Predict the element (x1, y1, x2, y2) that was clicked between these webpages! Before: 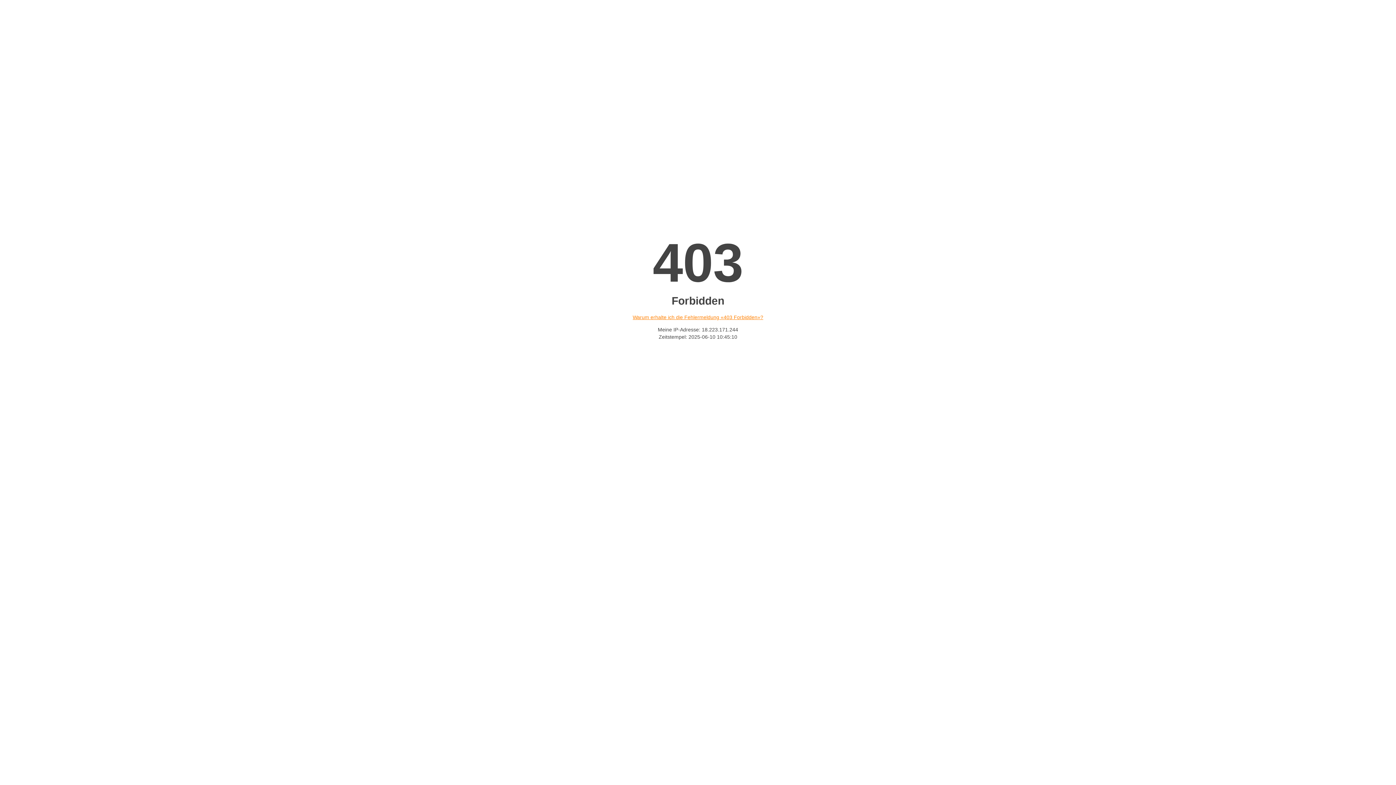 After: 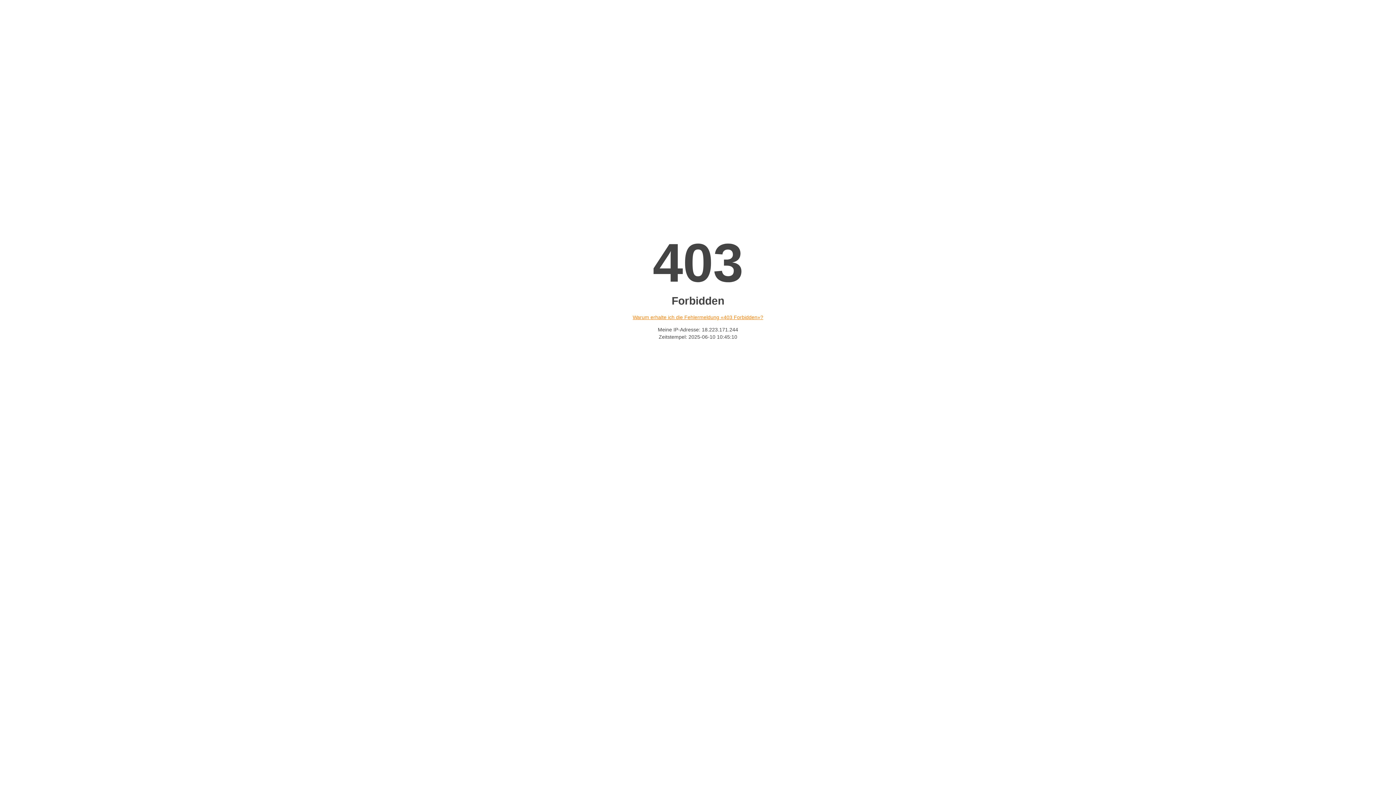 Action: bbox: (632, 314, 763, 320) label: Warum erhalte ich die Fehlermeldung «403 Forbidden»?